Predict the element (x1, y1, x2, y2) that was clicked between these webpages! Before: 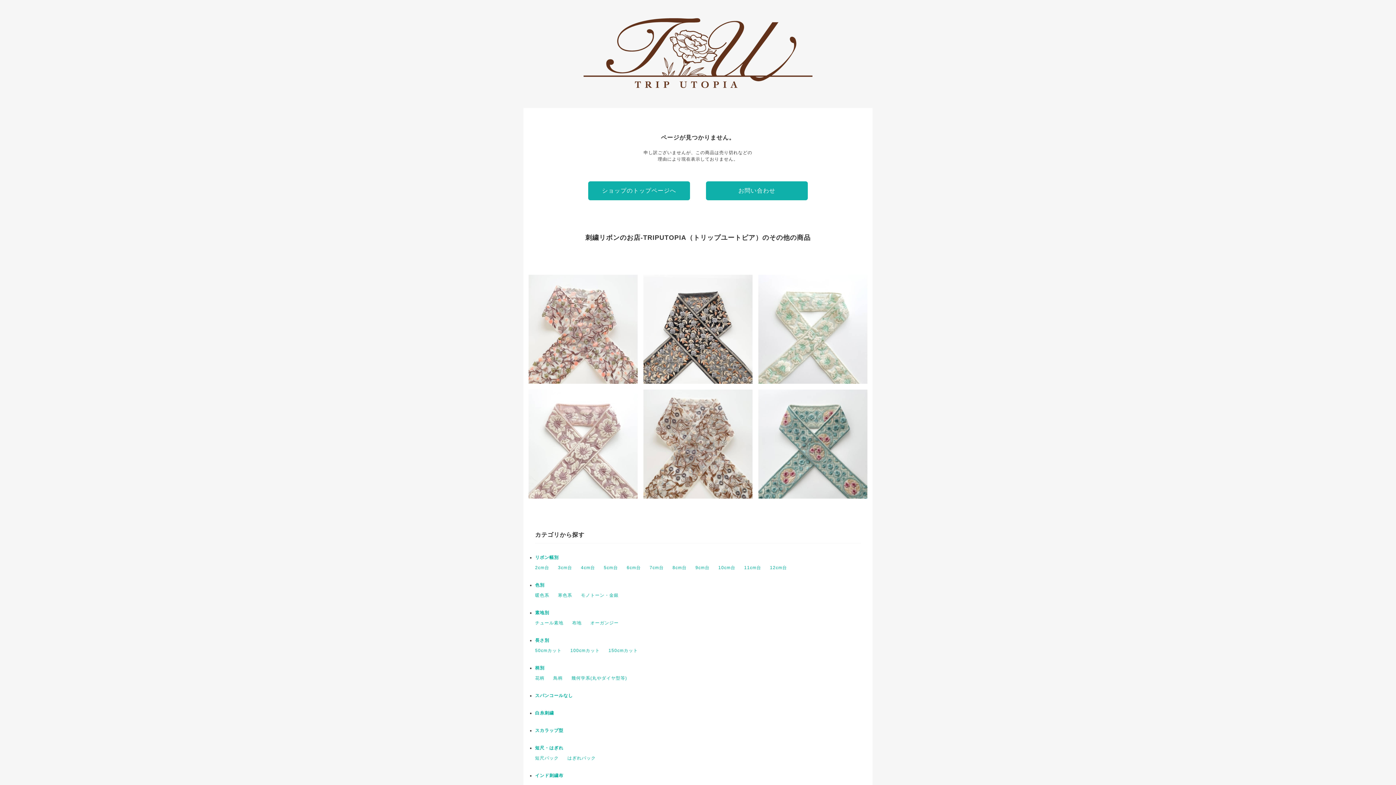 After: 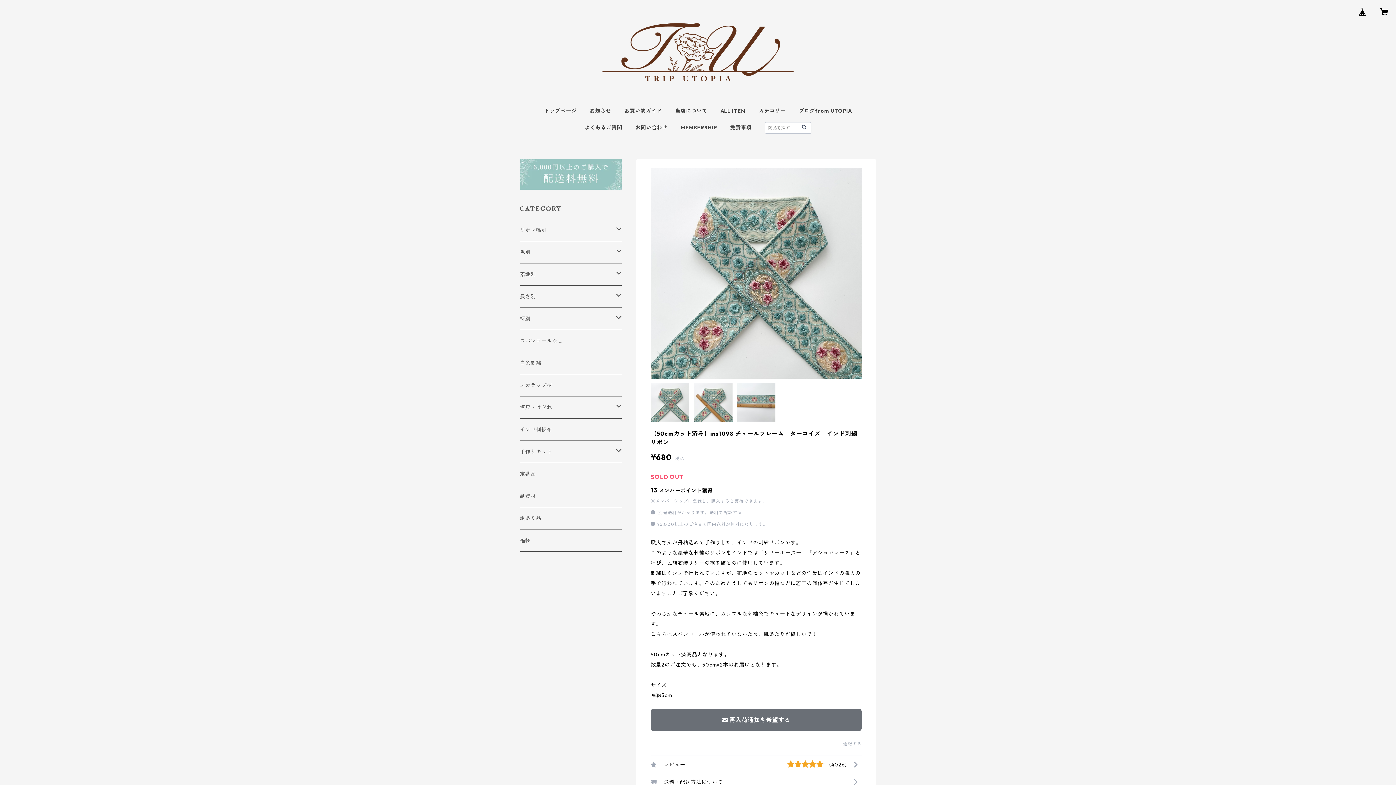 Action: label: 【50cmカット済み】ins1098 チュールフレーム　ターコイズ　インド刺繍リボン
¥680 bbox: (758, 389, 867, 498)